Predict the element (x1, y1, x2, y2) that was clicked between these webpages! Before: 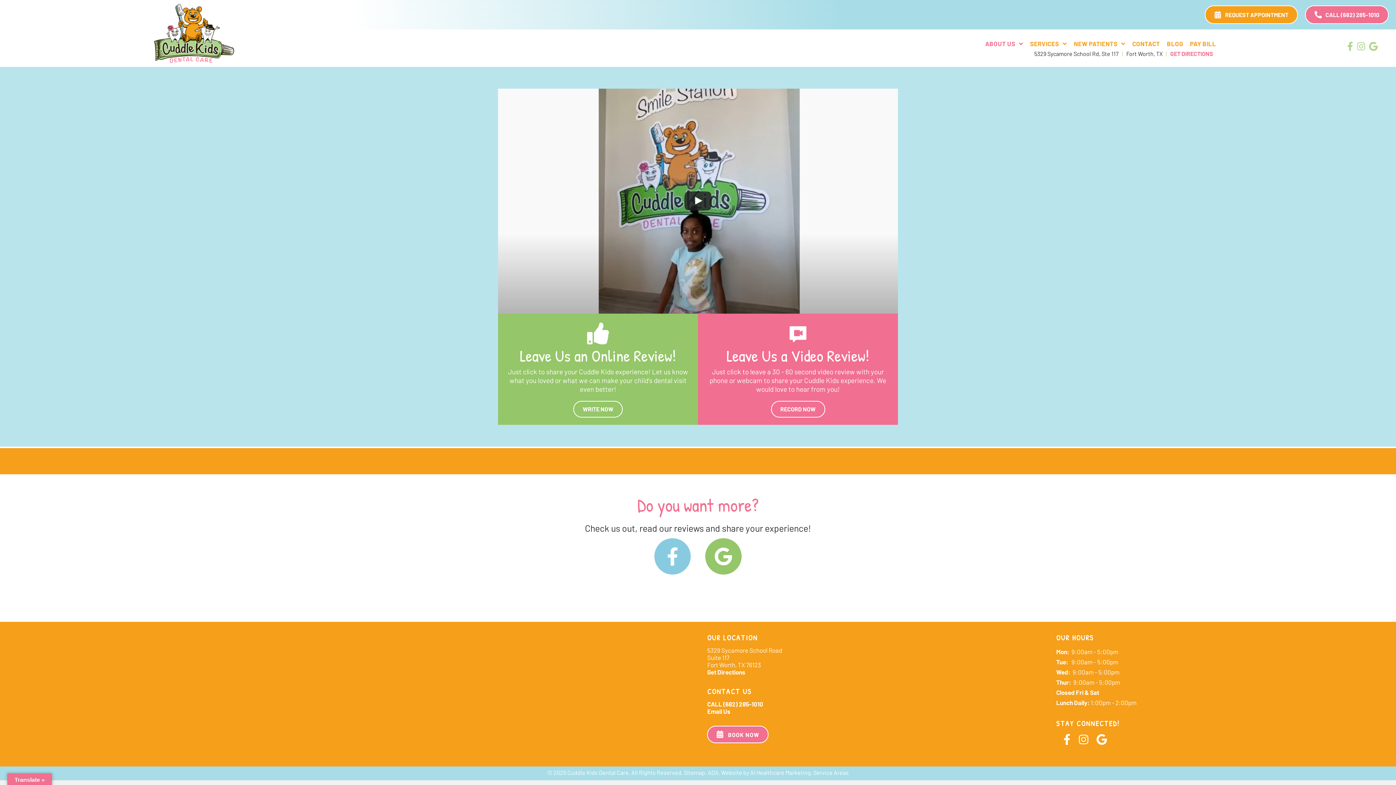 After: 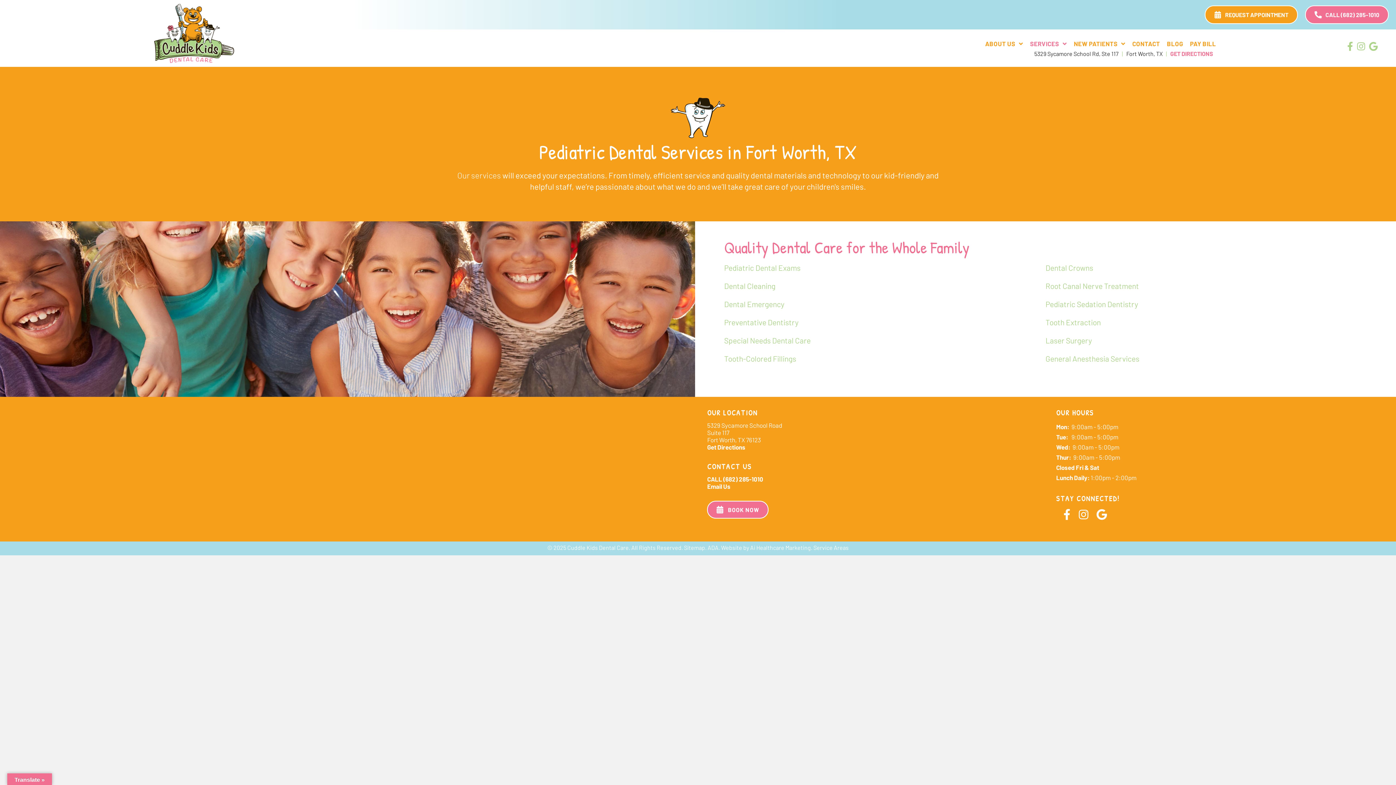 Action: label: SERVICES bbox: (1026, 39, 1069, 48)